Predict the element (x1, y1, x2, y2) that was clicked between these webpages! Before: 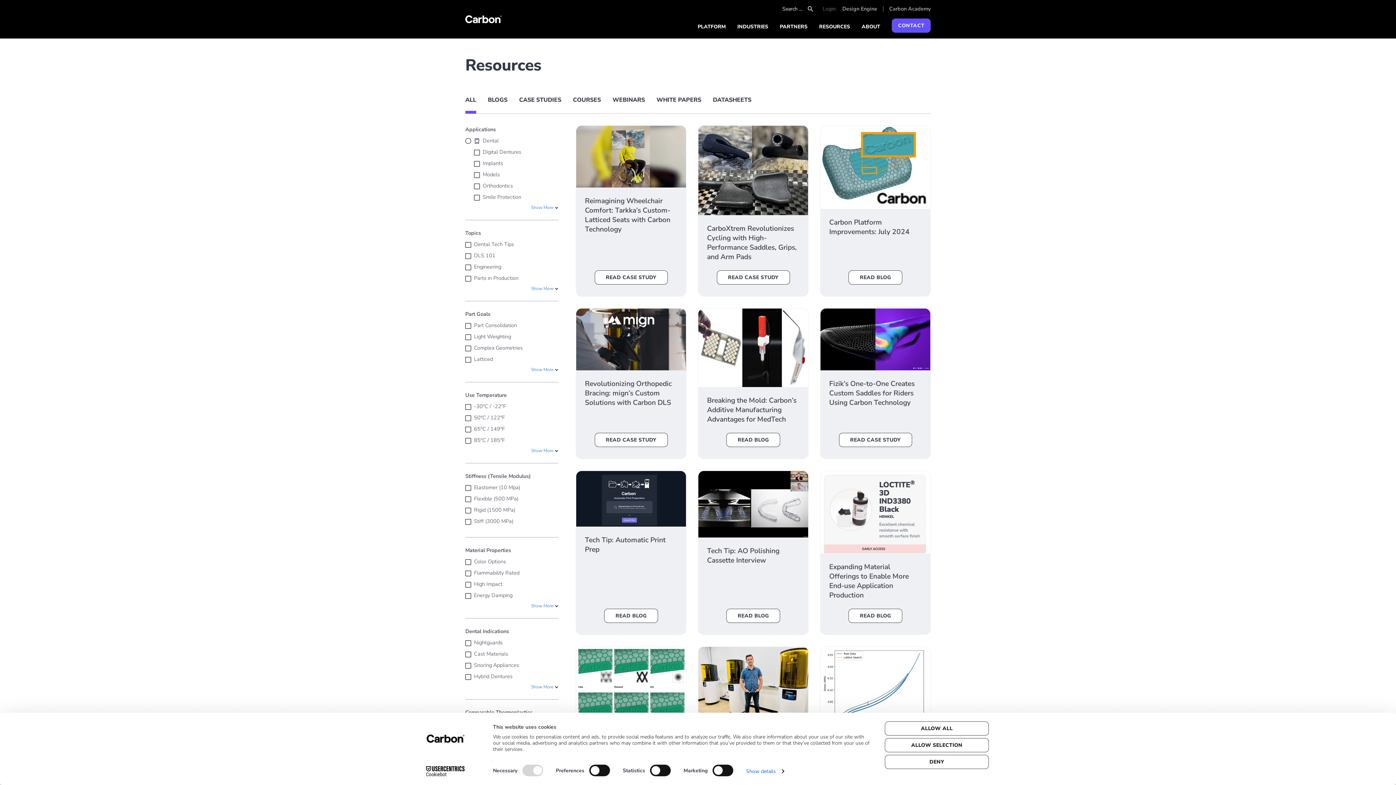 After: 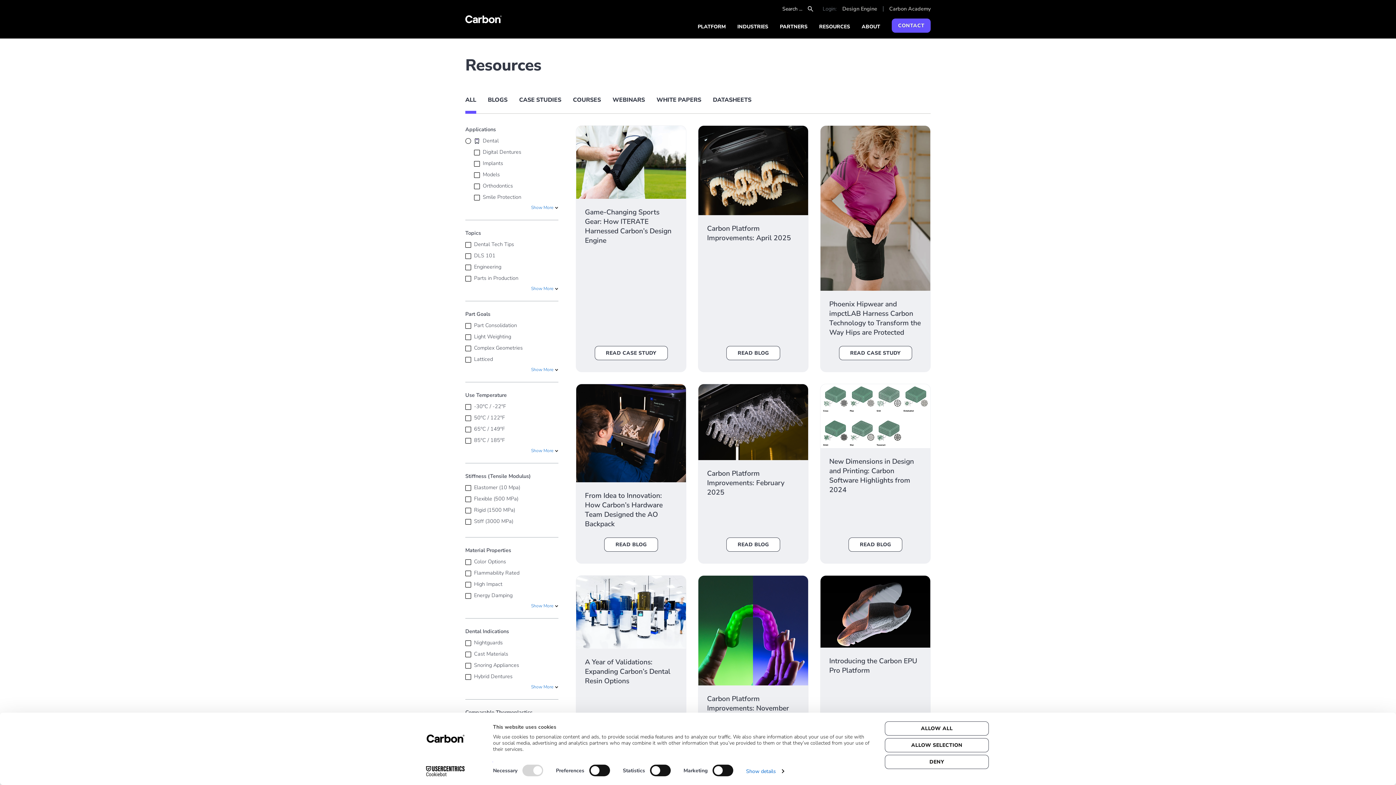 Action: label: Orthodontics bbox: (474, 181, 558, 190)